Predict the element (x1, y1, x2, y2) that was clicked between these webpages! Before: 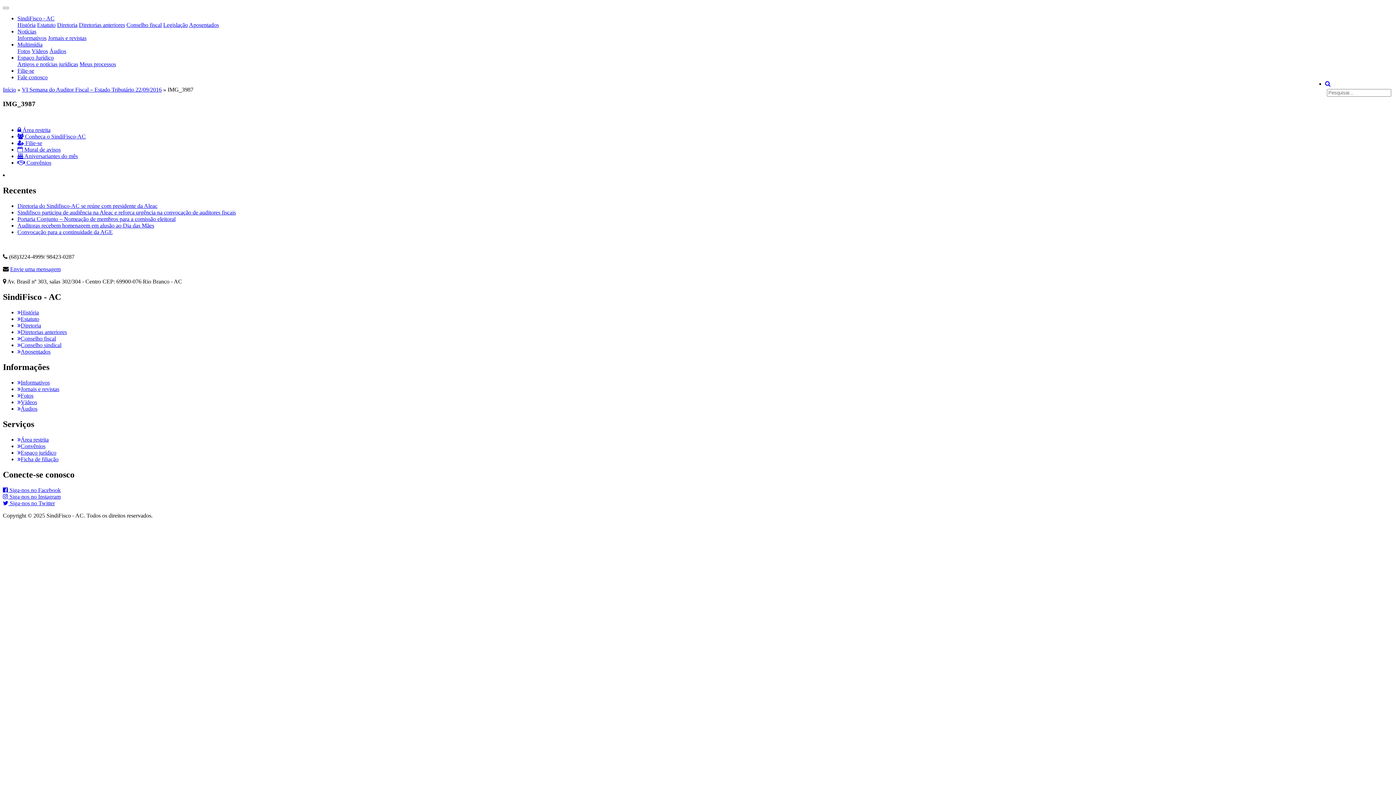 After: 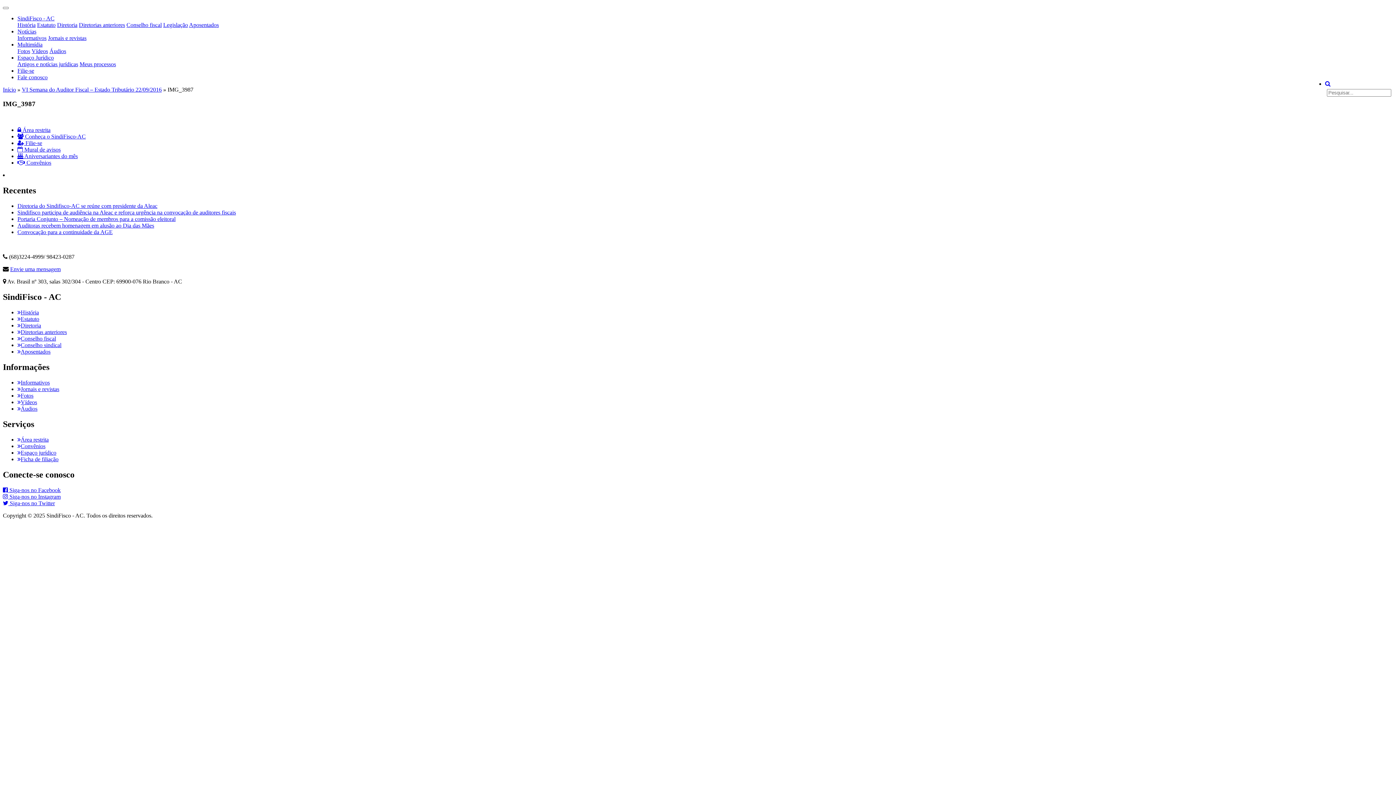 Action: bbox: (17, 54, 53, 60) label: Espaço Jurídico